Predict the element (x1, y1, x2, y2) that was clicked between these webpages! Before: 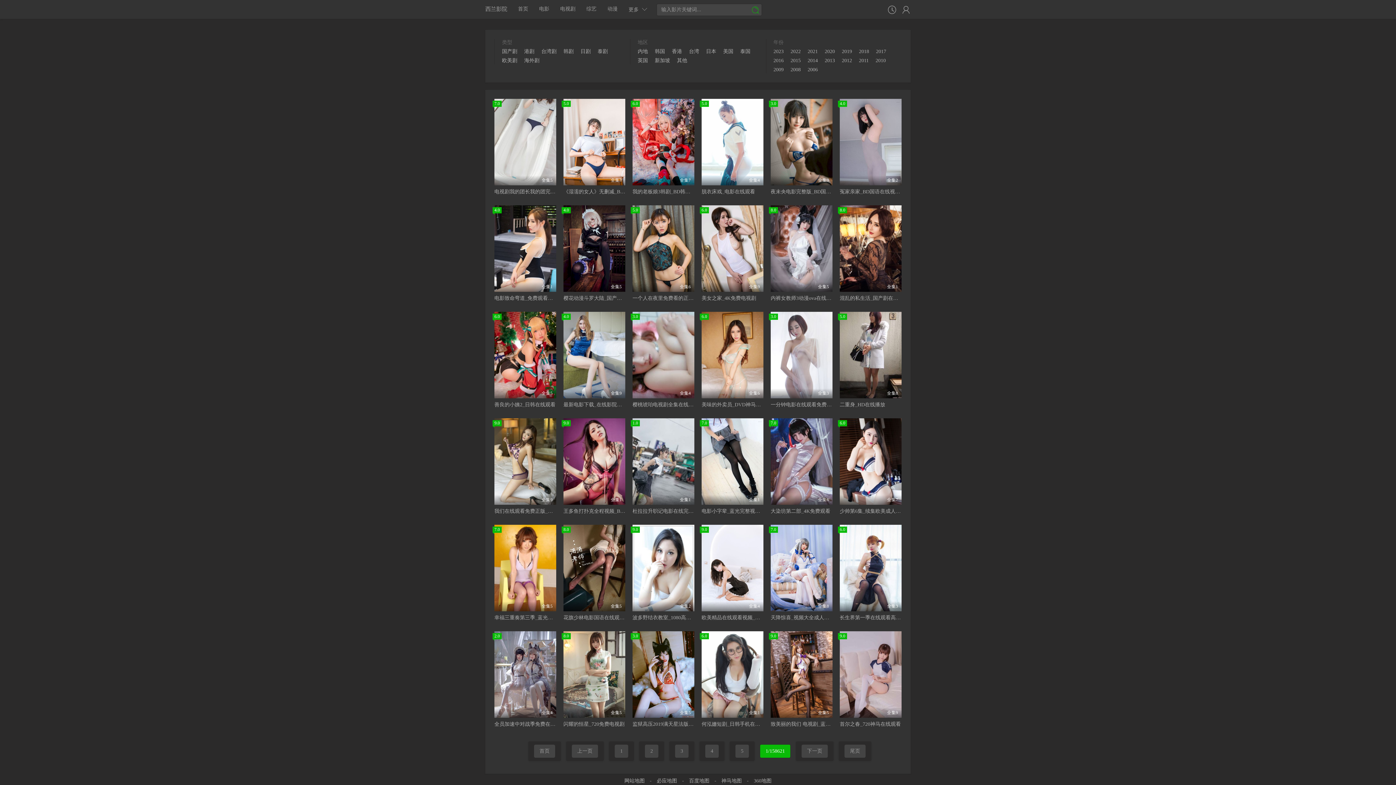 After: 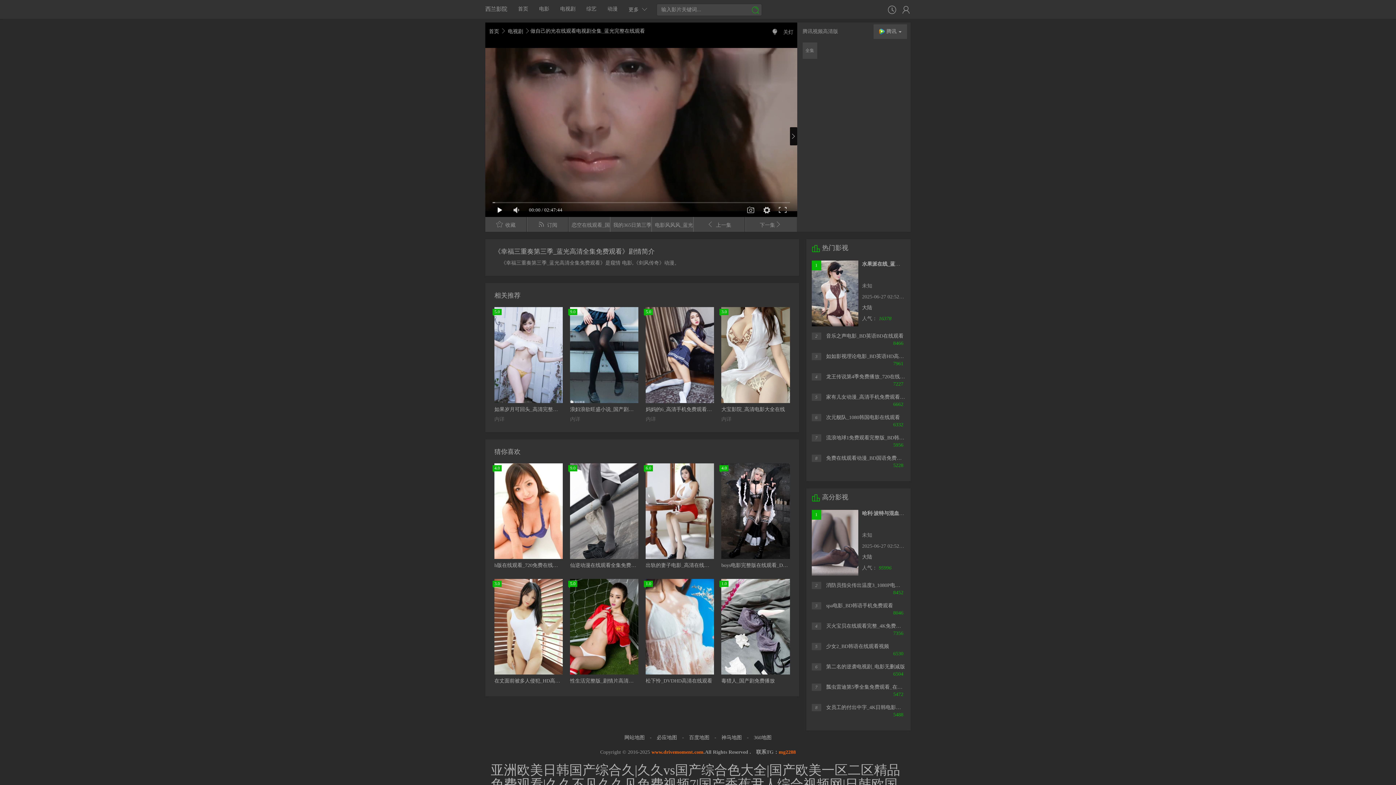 Action: bbox: (494, 525, 556, 611) label: 7.0
全集5